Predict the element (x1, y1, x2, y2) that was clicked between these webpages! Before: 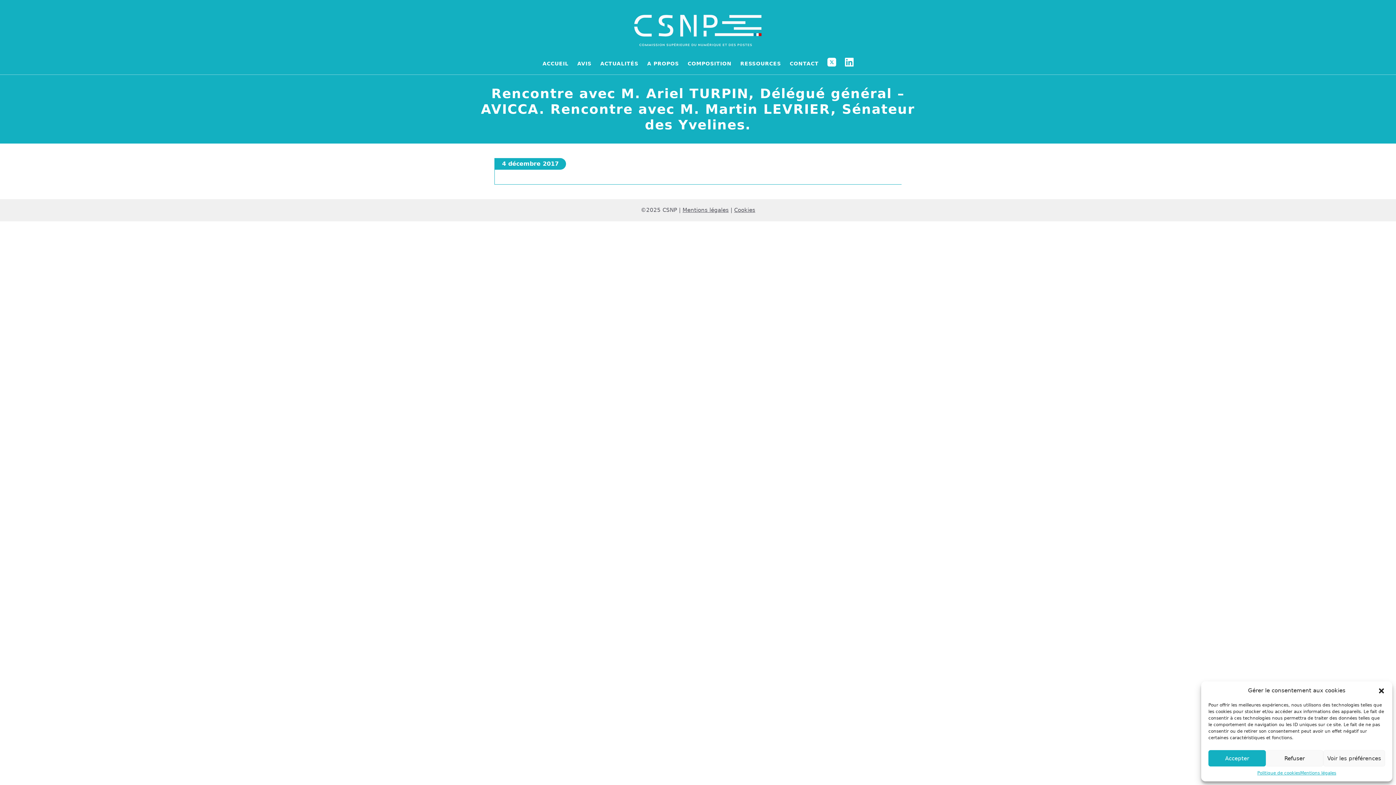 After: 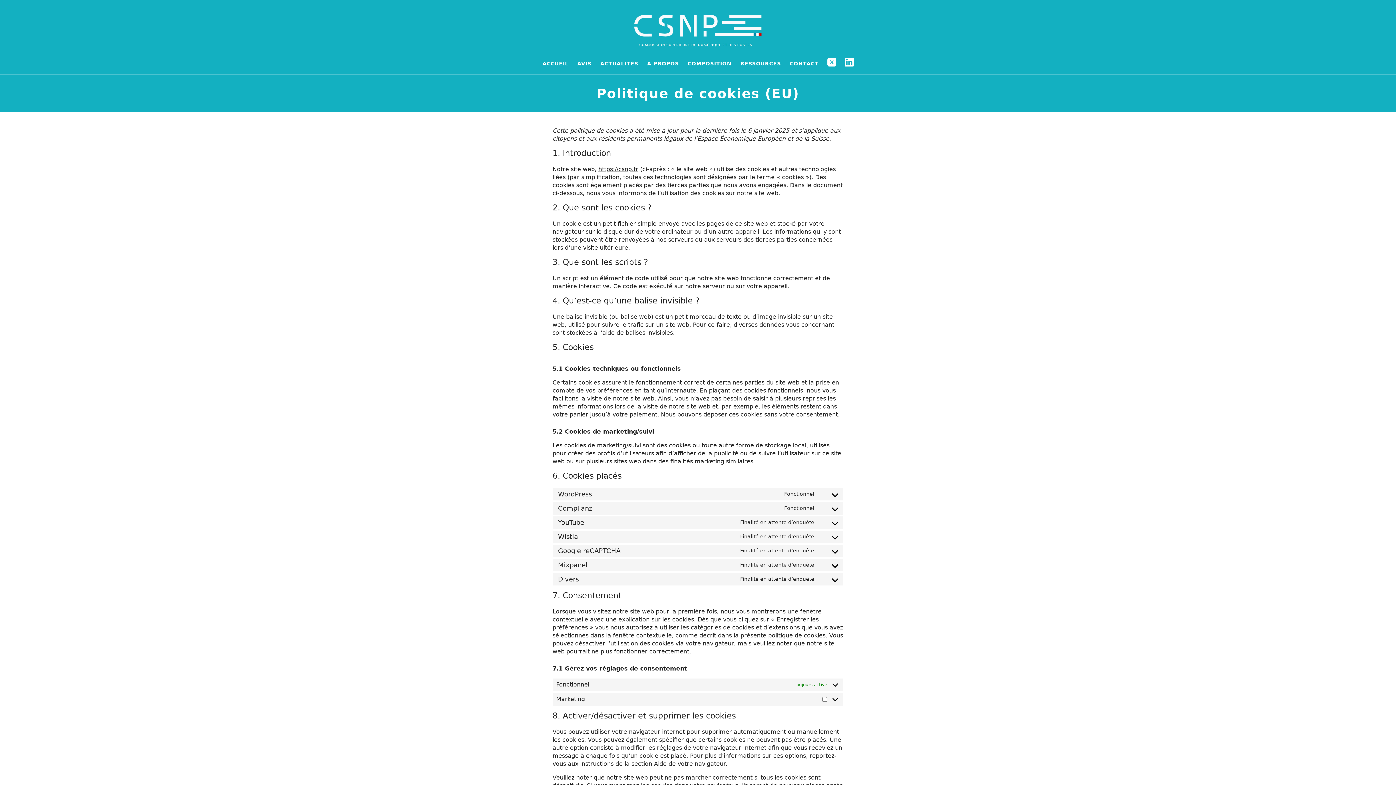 Action: label: Politique de cookies bbox: (1257, 770, 1300, 776)